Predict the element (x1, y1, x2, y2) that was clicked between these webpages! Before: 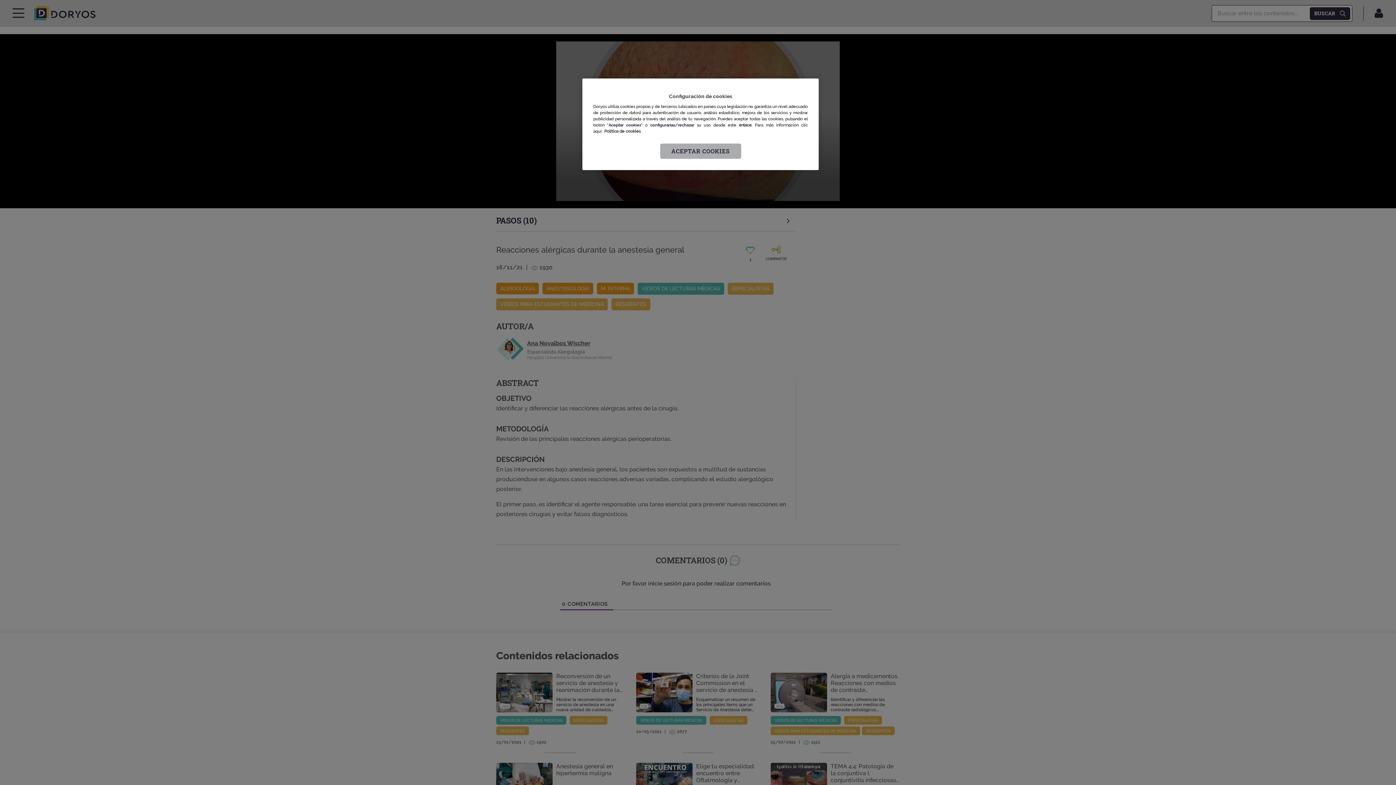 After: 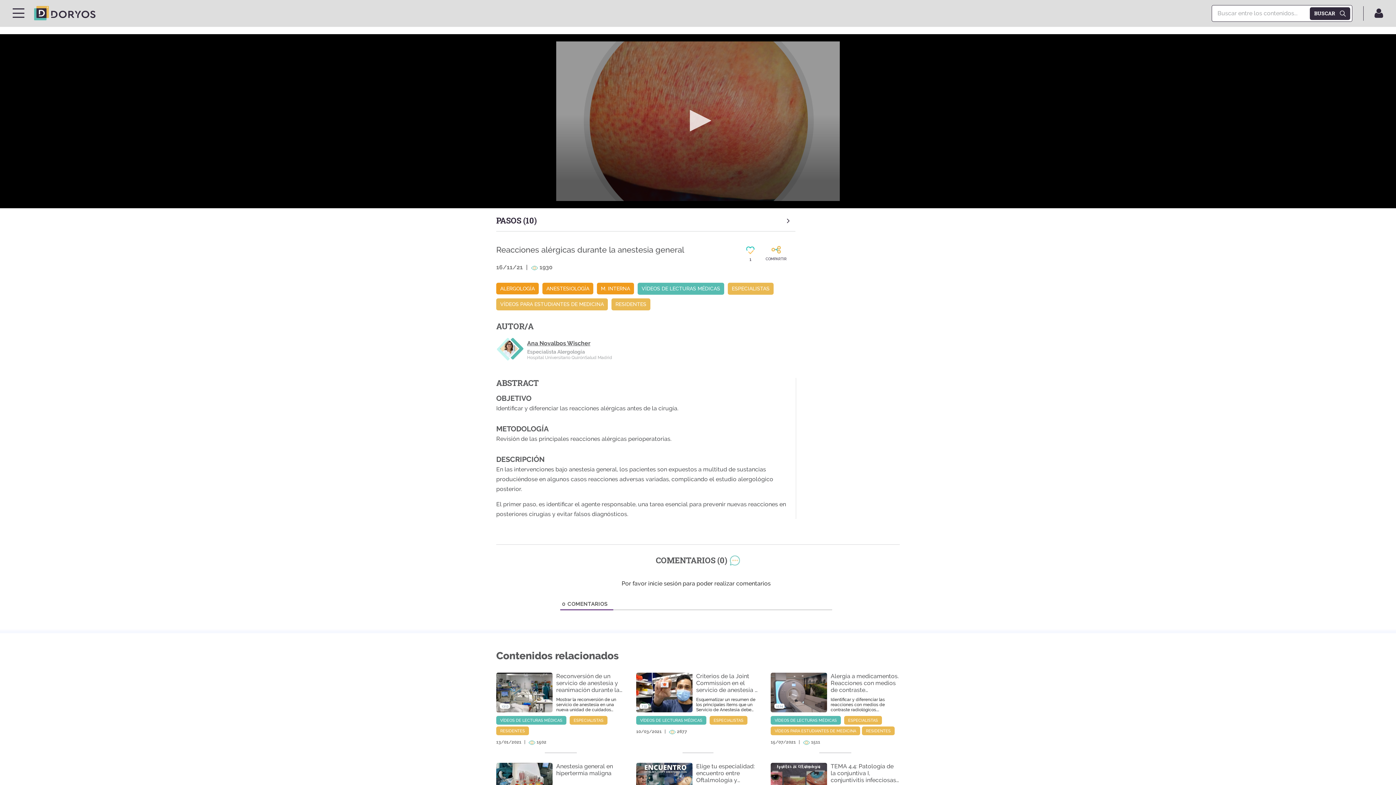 Action: bbox: (660, 143, 741, 158) label: ACEPTAR COOKIES